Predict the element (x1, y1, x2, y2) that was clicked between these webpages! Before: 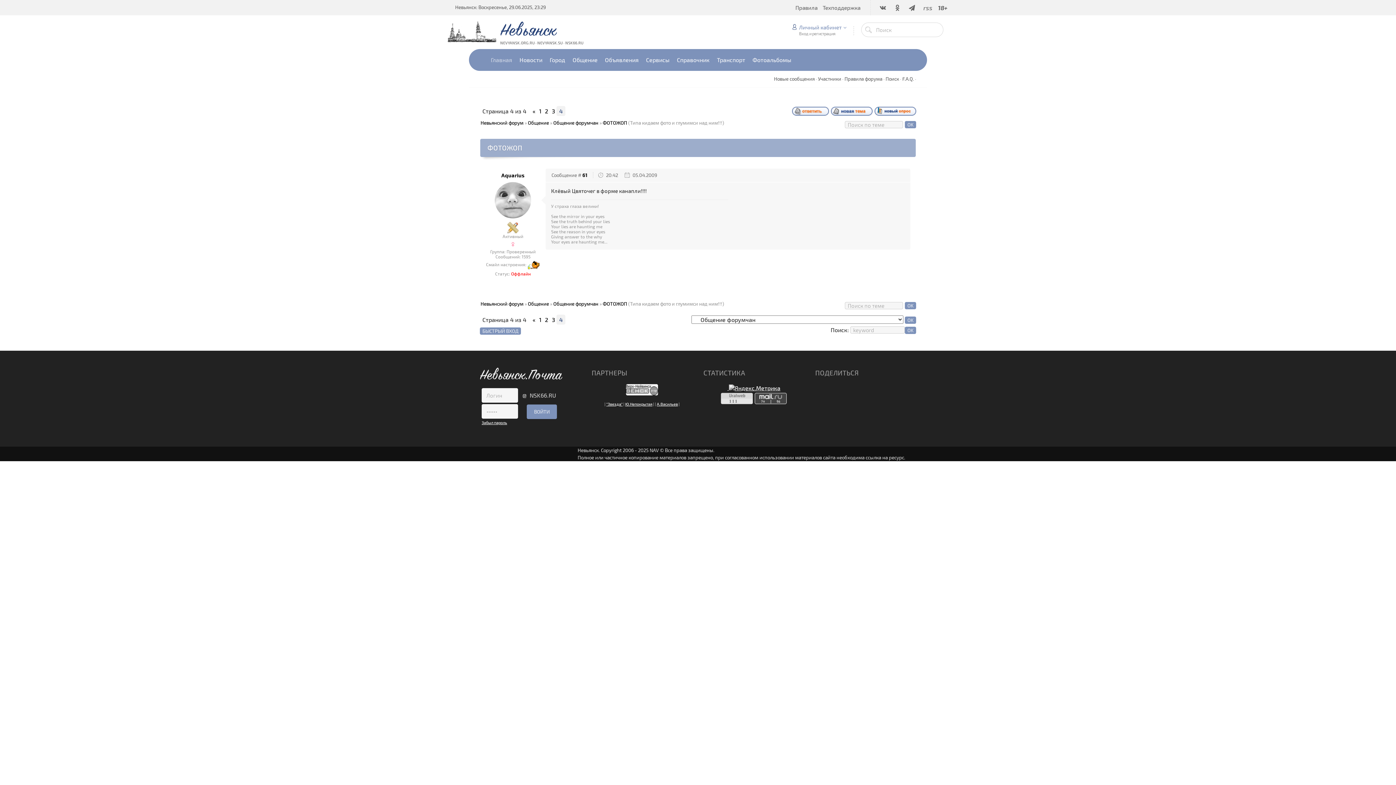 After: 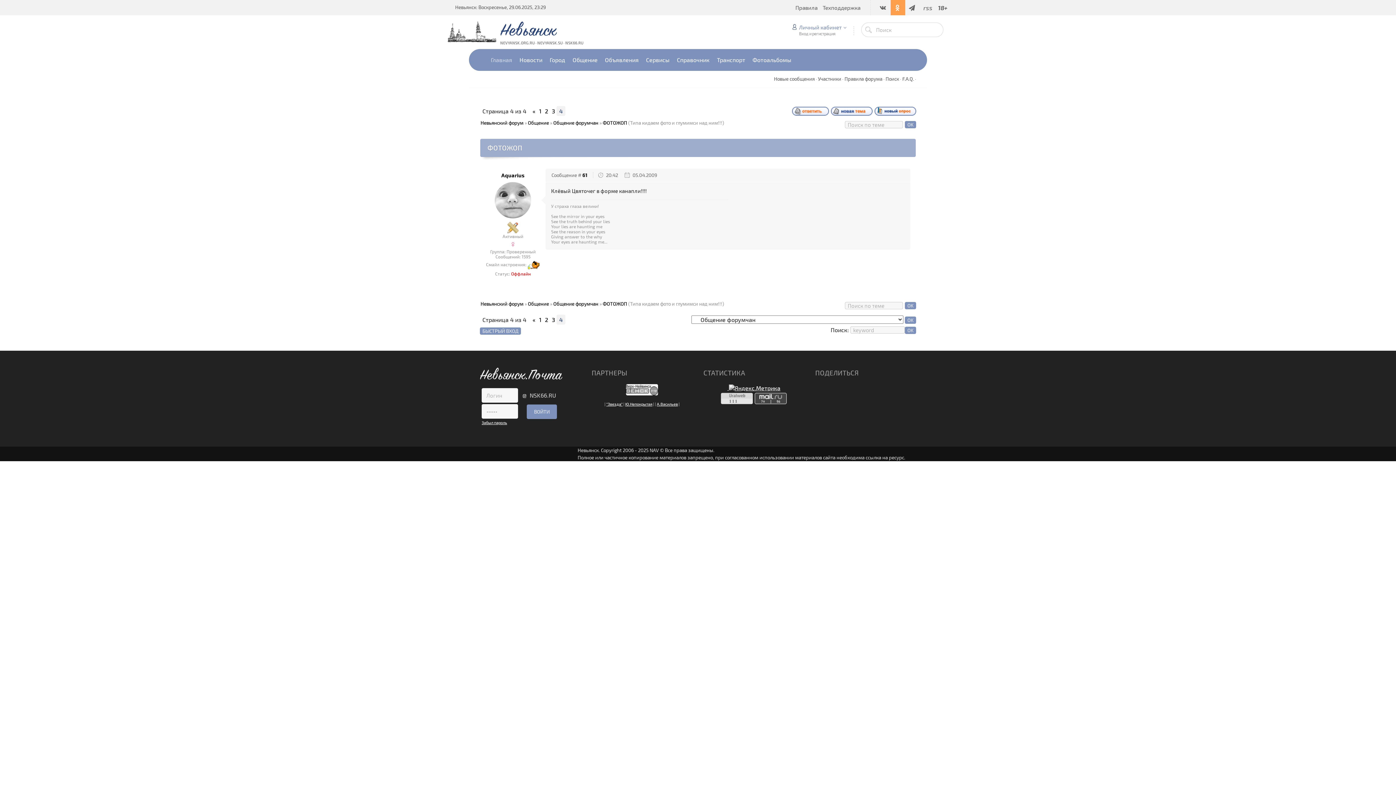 Action: bbox: (890, 0, 905, 15)